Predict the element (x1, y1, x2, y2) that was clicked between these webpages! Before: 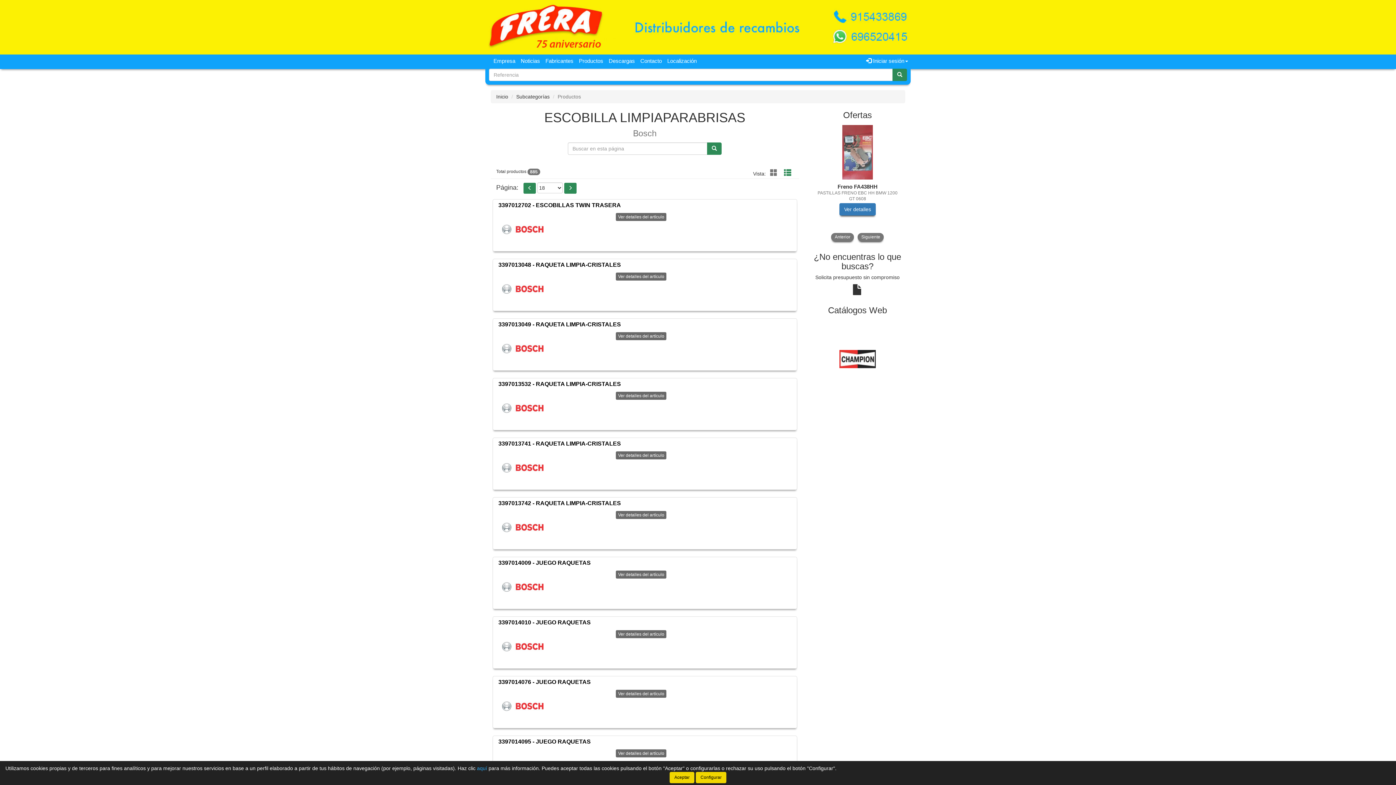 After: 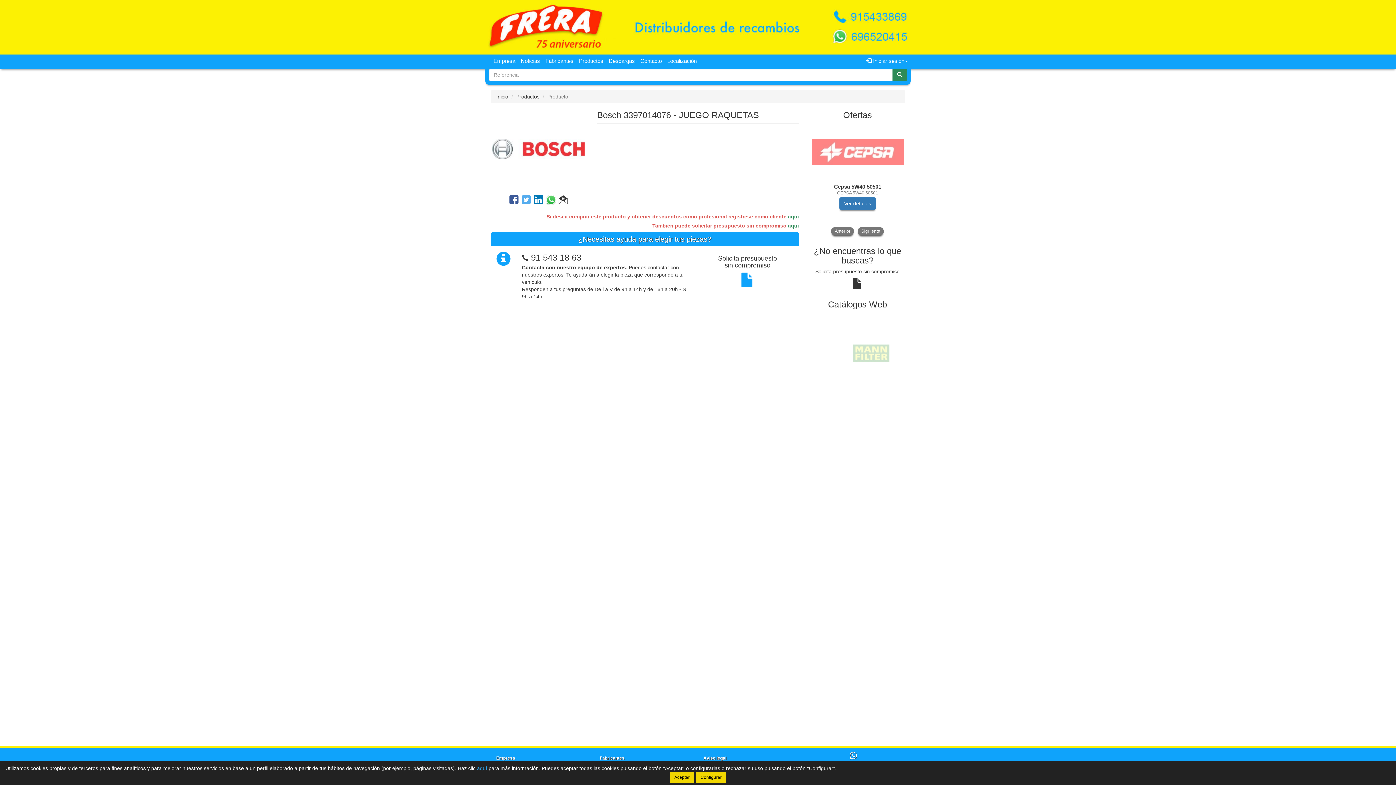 Action: label: Ver detalles del artículo bbox: (616, 690, 666, 698)